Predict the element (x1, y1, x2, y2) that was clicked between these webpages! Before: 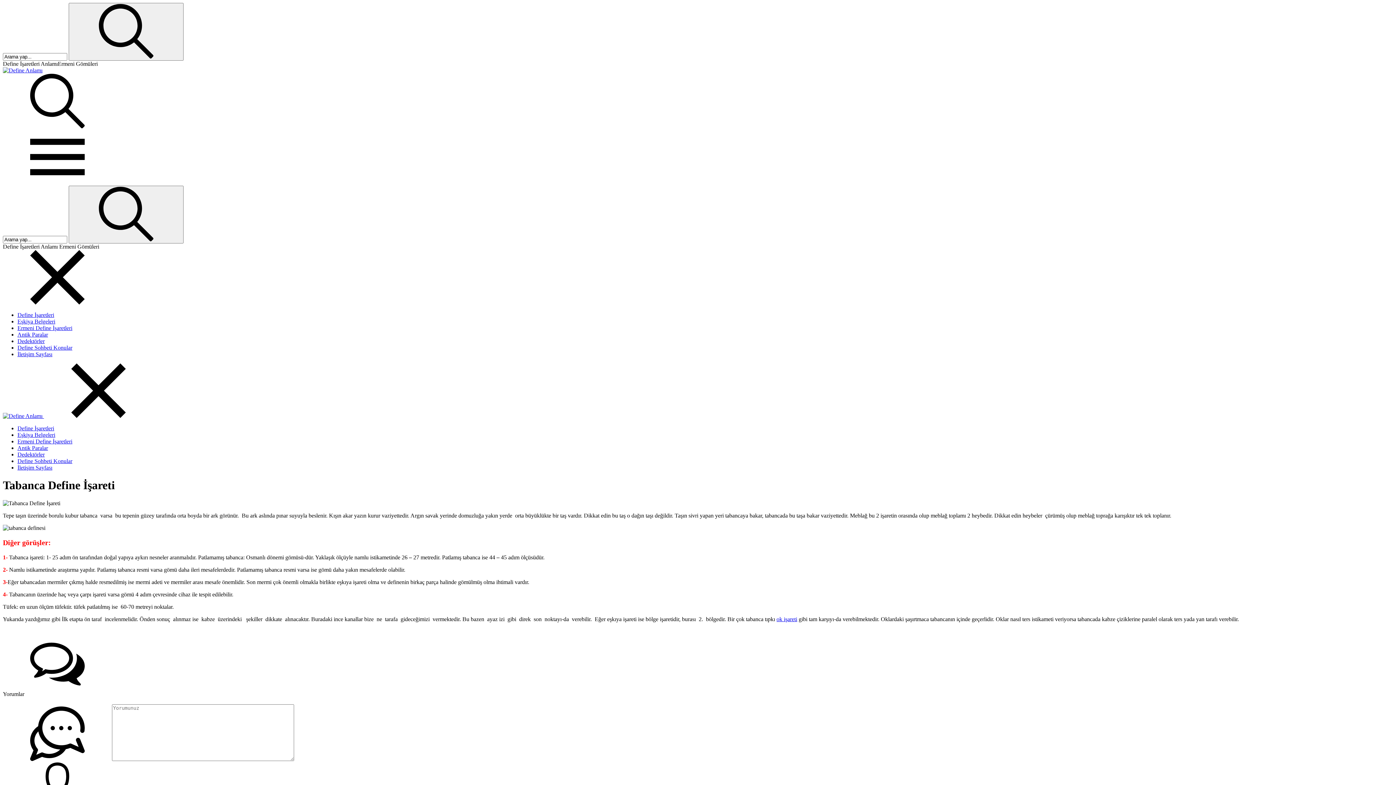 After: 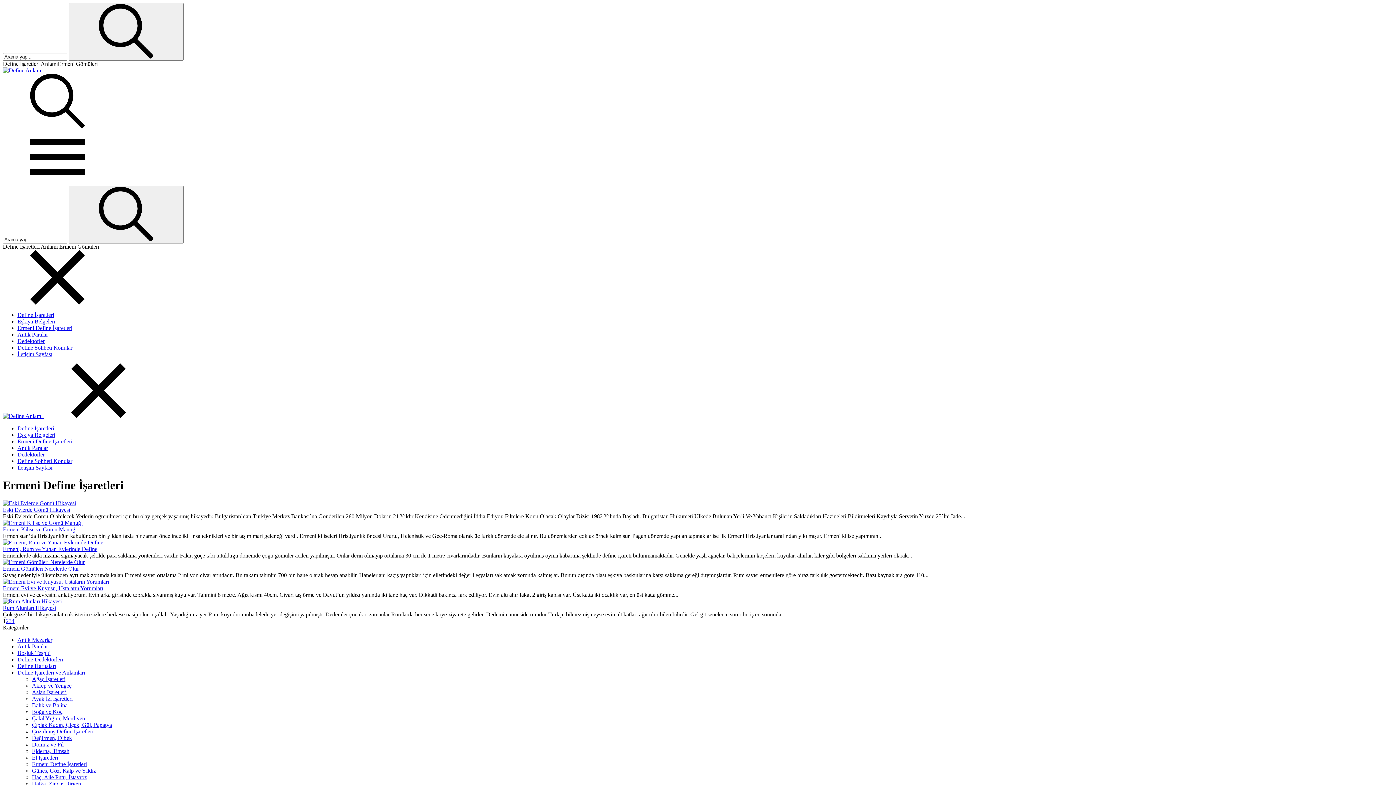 Action: label: Ermeni Define İşaretleri bbox: (17, 438, 1393, 445)